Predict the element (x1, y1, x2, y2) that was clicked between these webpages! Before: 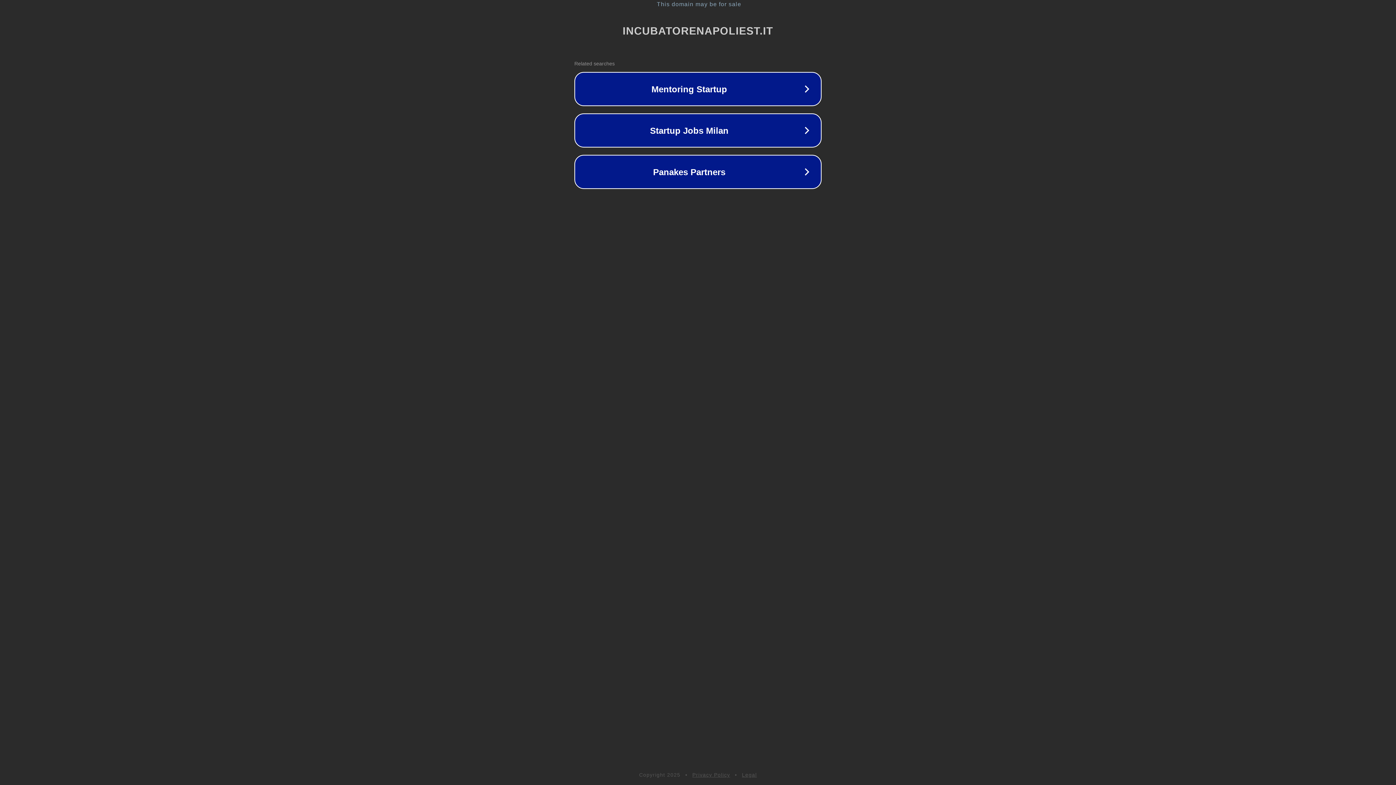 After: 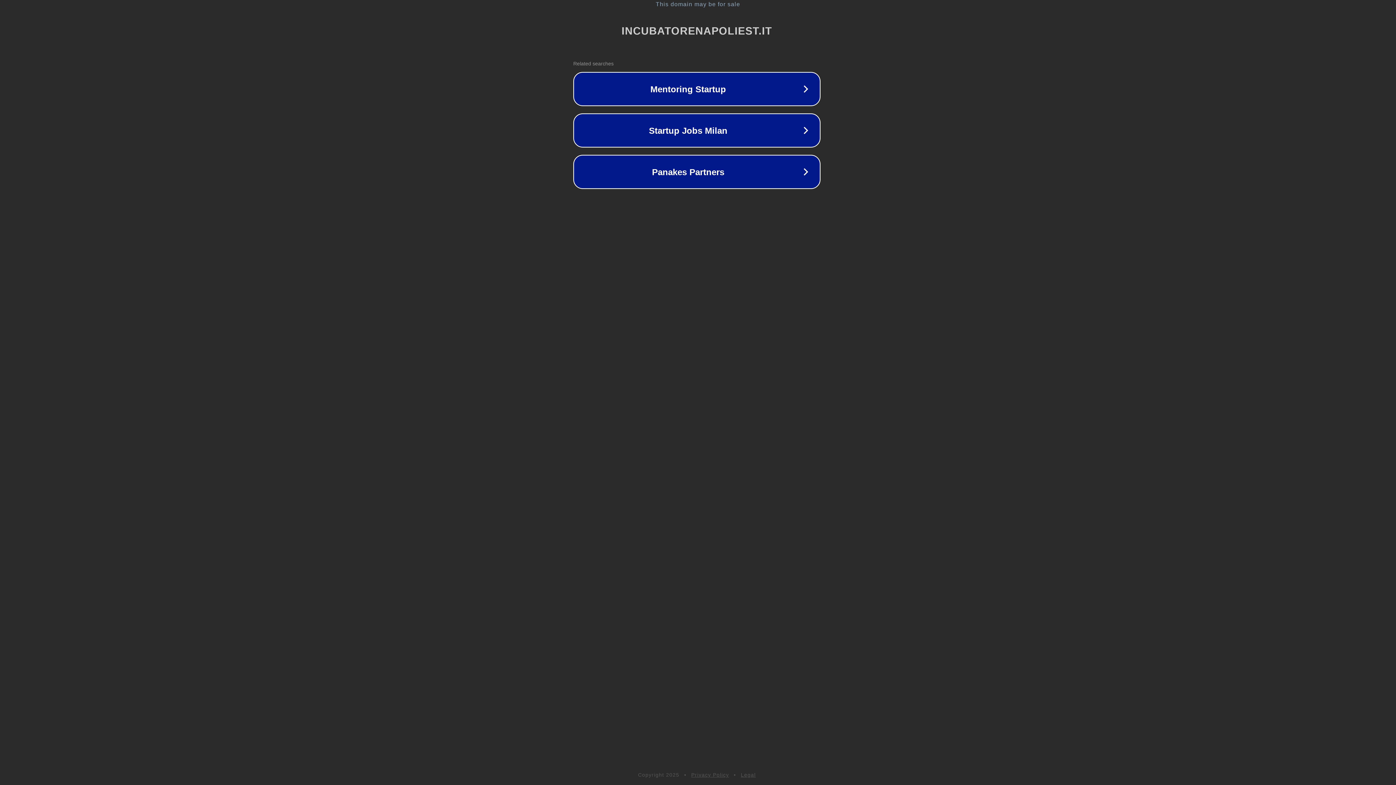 Action: bbox: (1, 1, 1397, 7) label: This domain may be for sale